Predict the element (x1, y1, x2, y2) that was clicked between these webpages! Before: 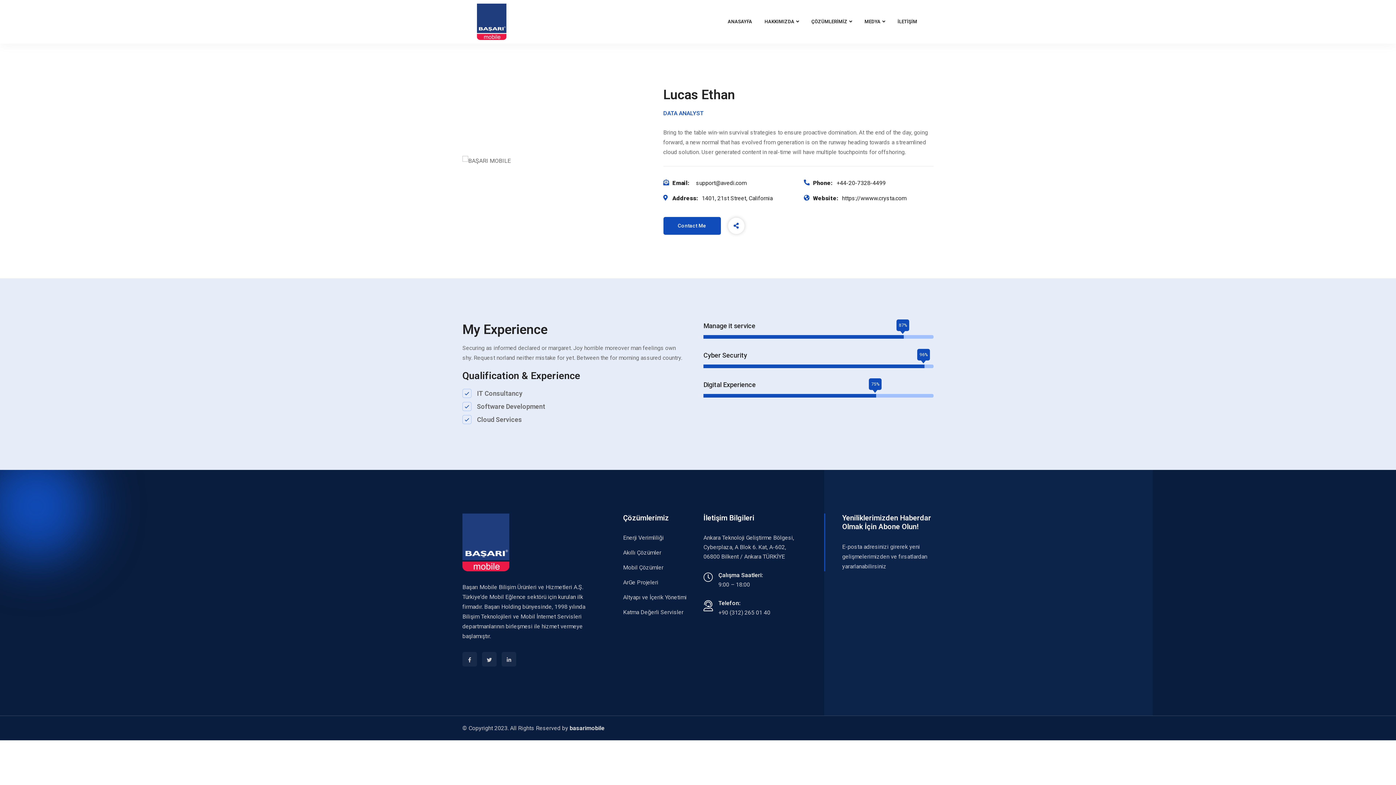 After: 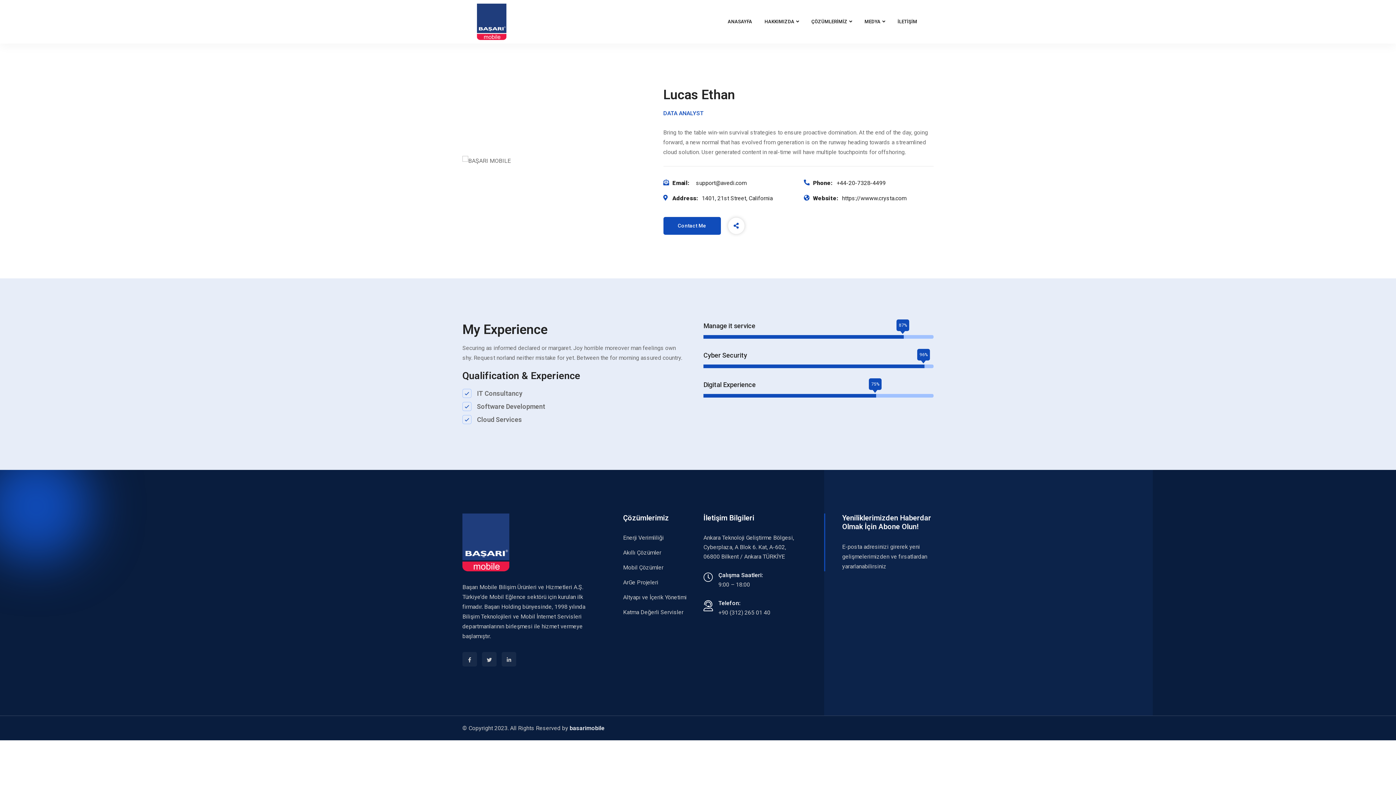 Action: label: 1401, 21st Street, California bbox: (702, 192, 772, 204)